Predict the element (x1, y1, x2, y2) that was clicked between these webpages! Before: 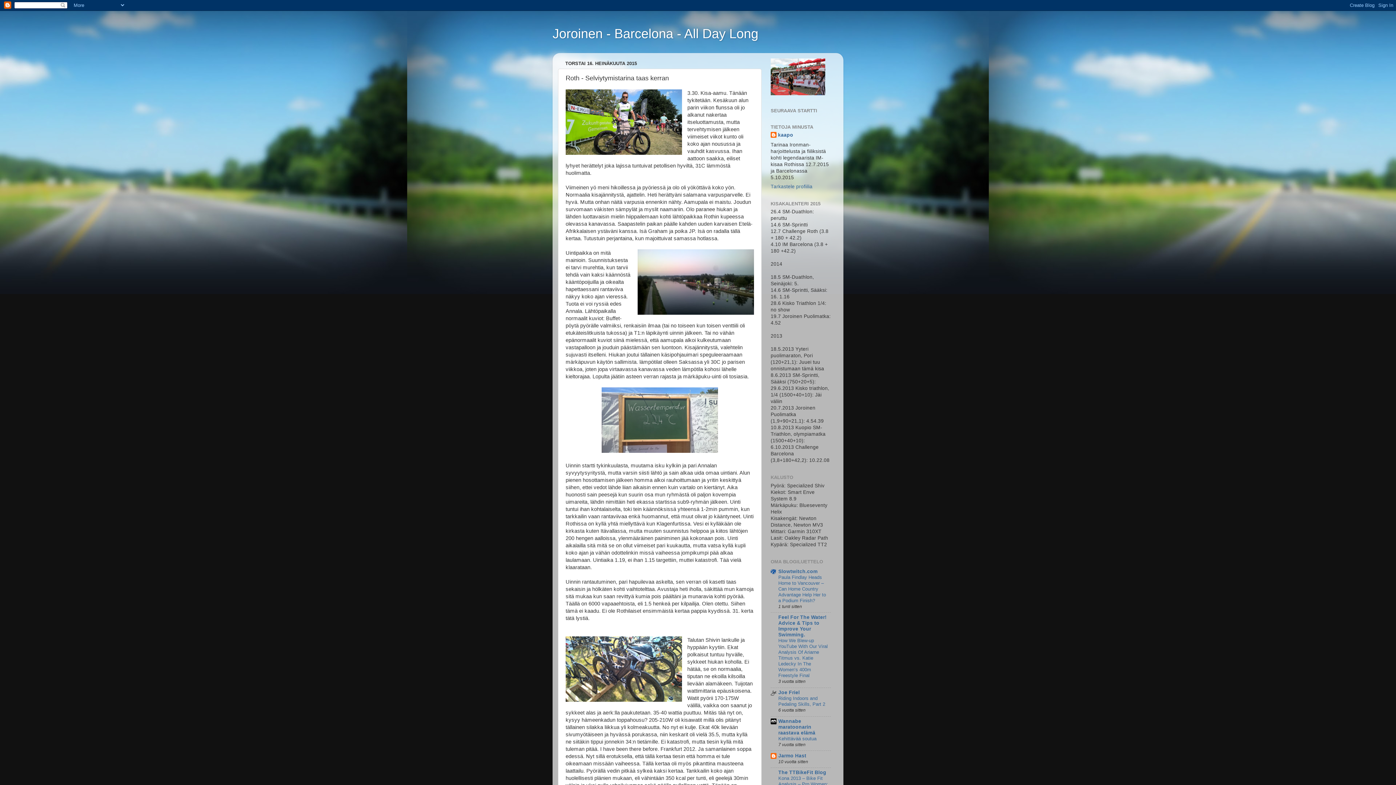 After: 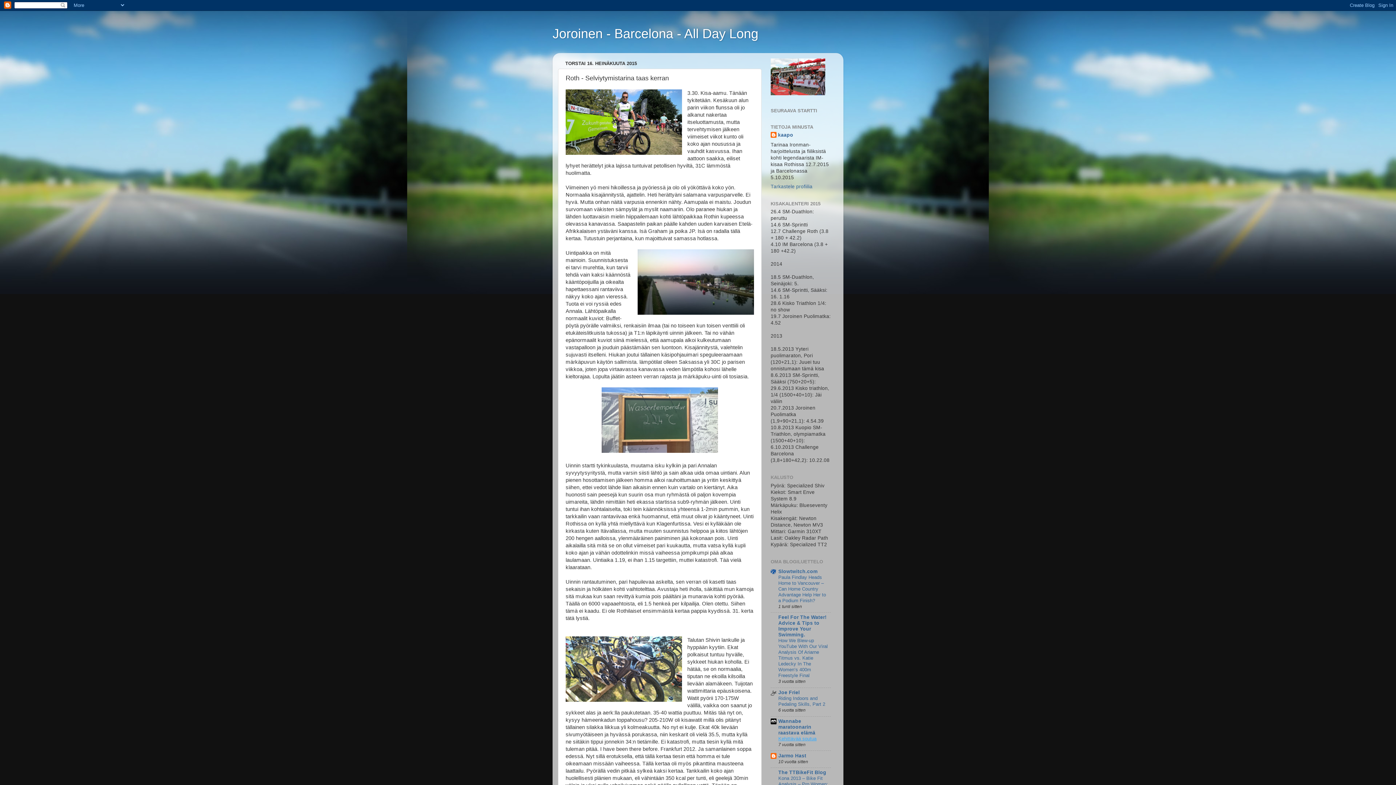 Action: bbox: (778, 736, 816, 741) label: Kehittävää soutua